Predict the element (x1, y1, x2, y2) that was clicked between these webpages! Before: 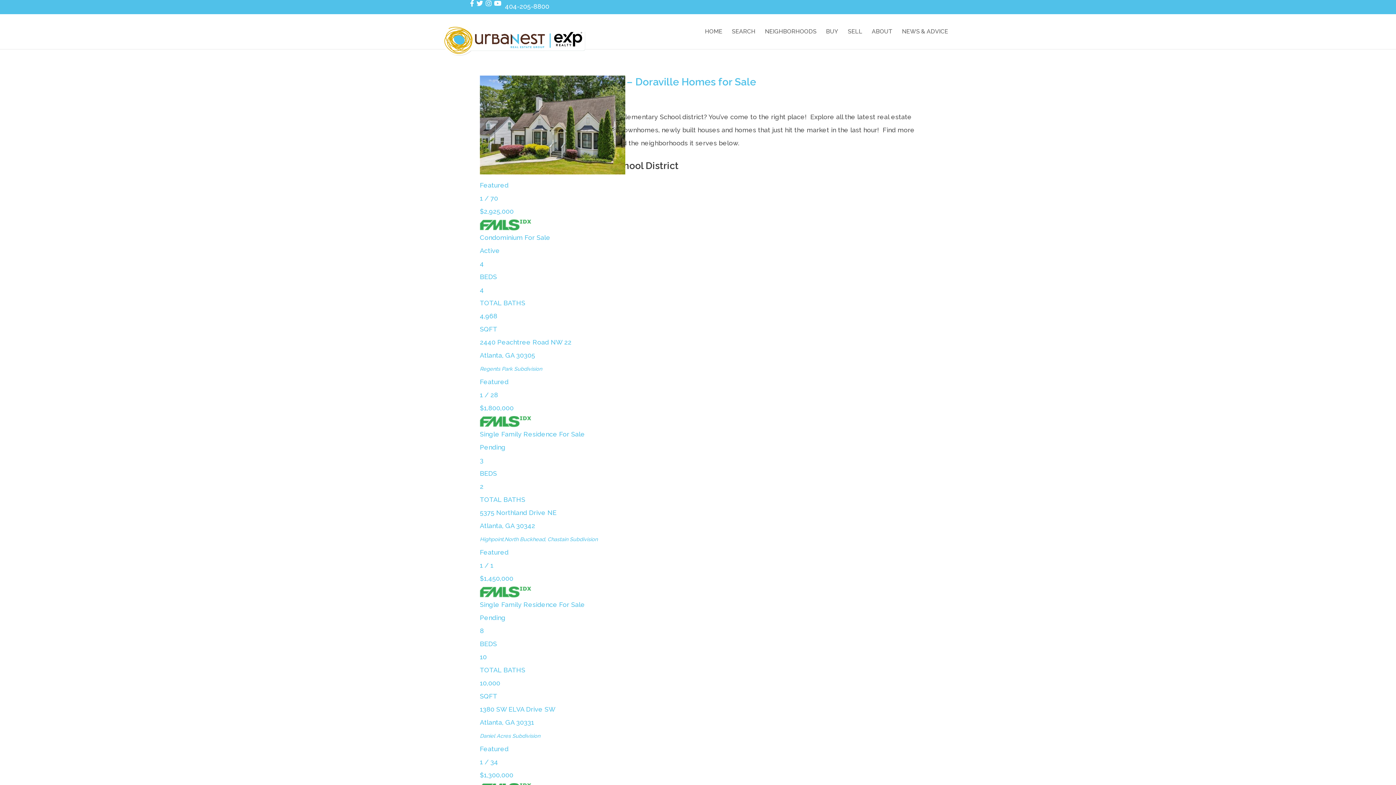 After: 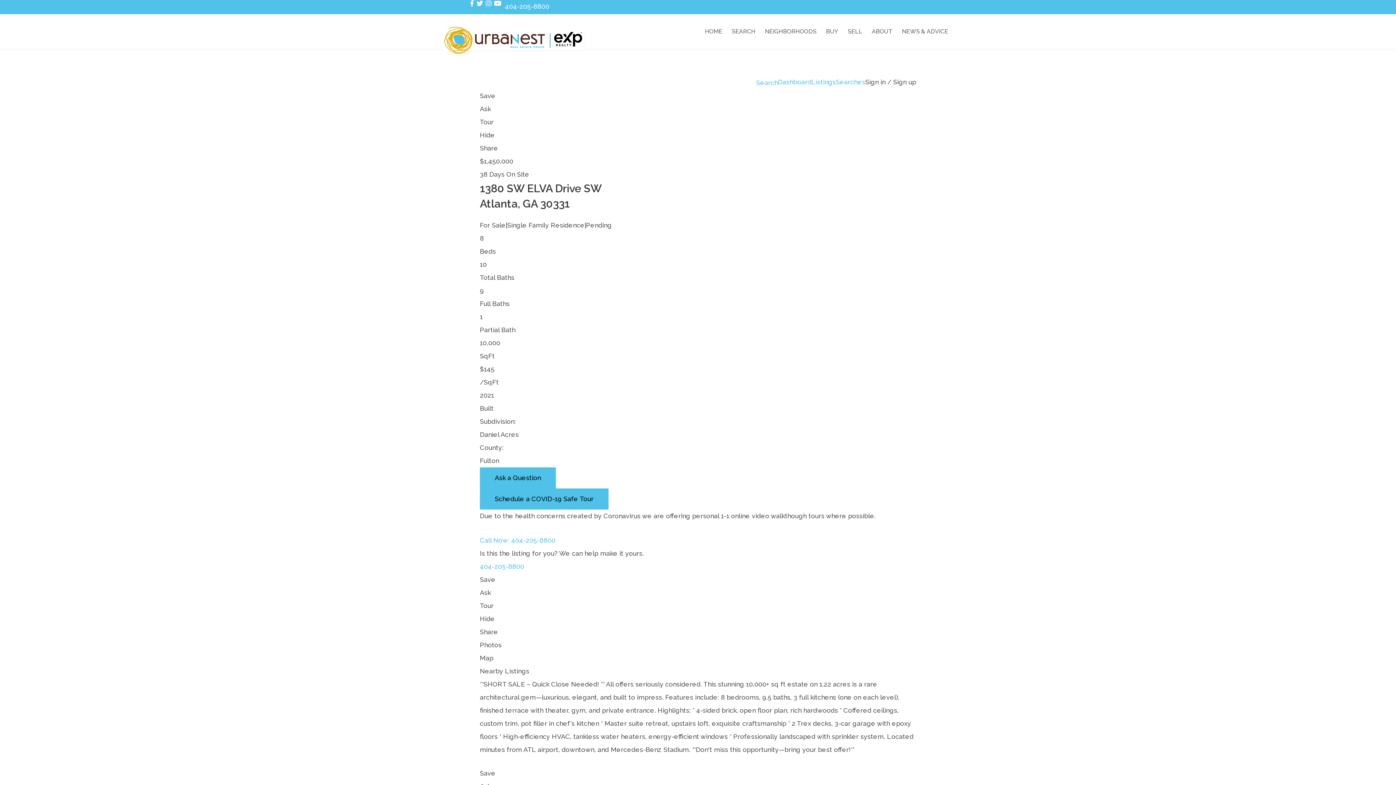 Action: bbox: (480, 546, 916, 742) label: Featured
1 / 1
$1,450,000
Single Family Residence For Sale
Pending
8
BEDS
10
TOTAL BATHS
10,000
SQFT
1380 SW ELVA Drive SW
Atlanta, GA 30331
Daniel Acres Subdivision